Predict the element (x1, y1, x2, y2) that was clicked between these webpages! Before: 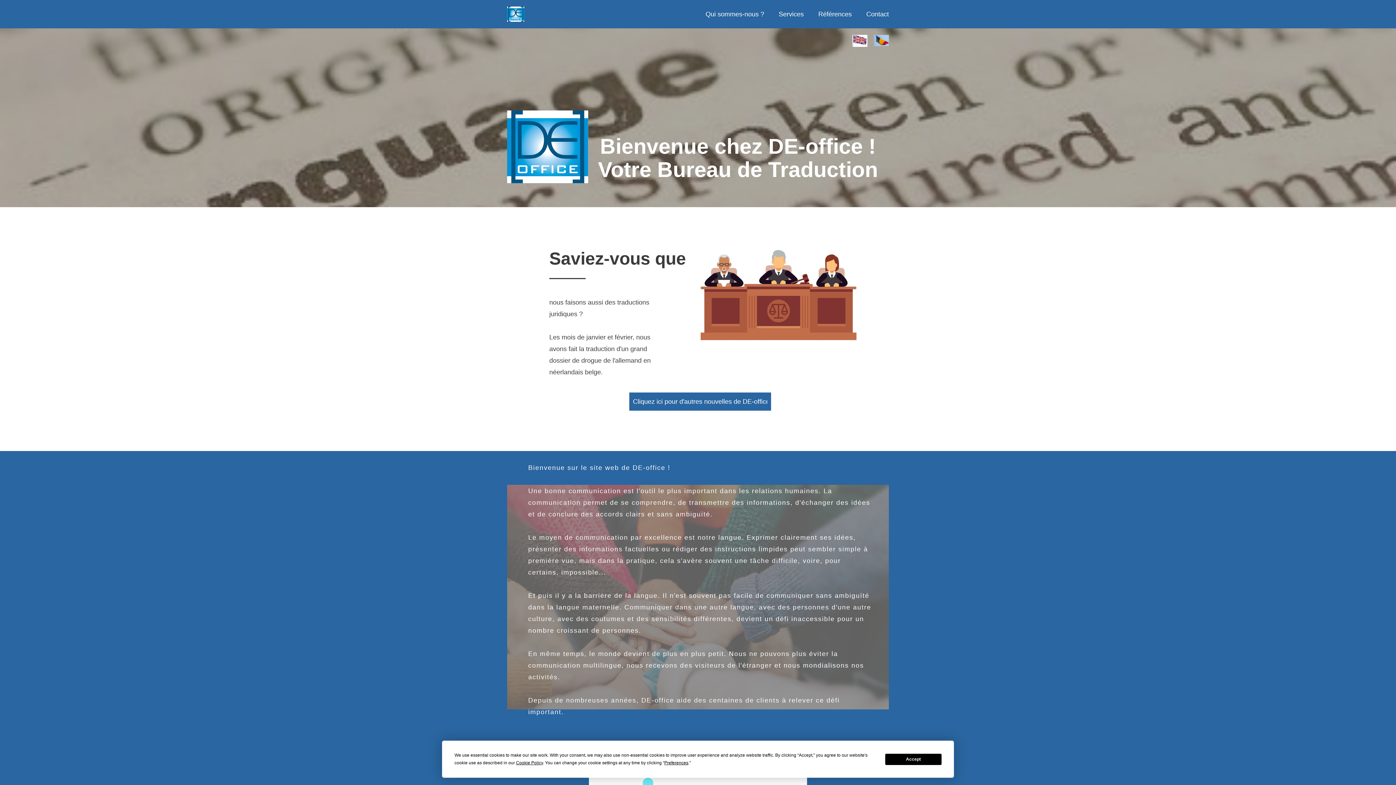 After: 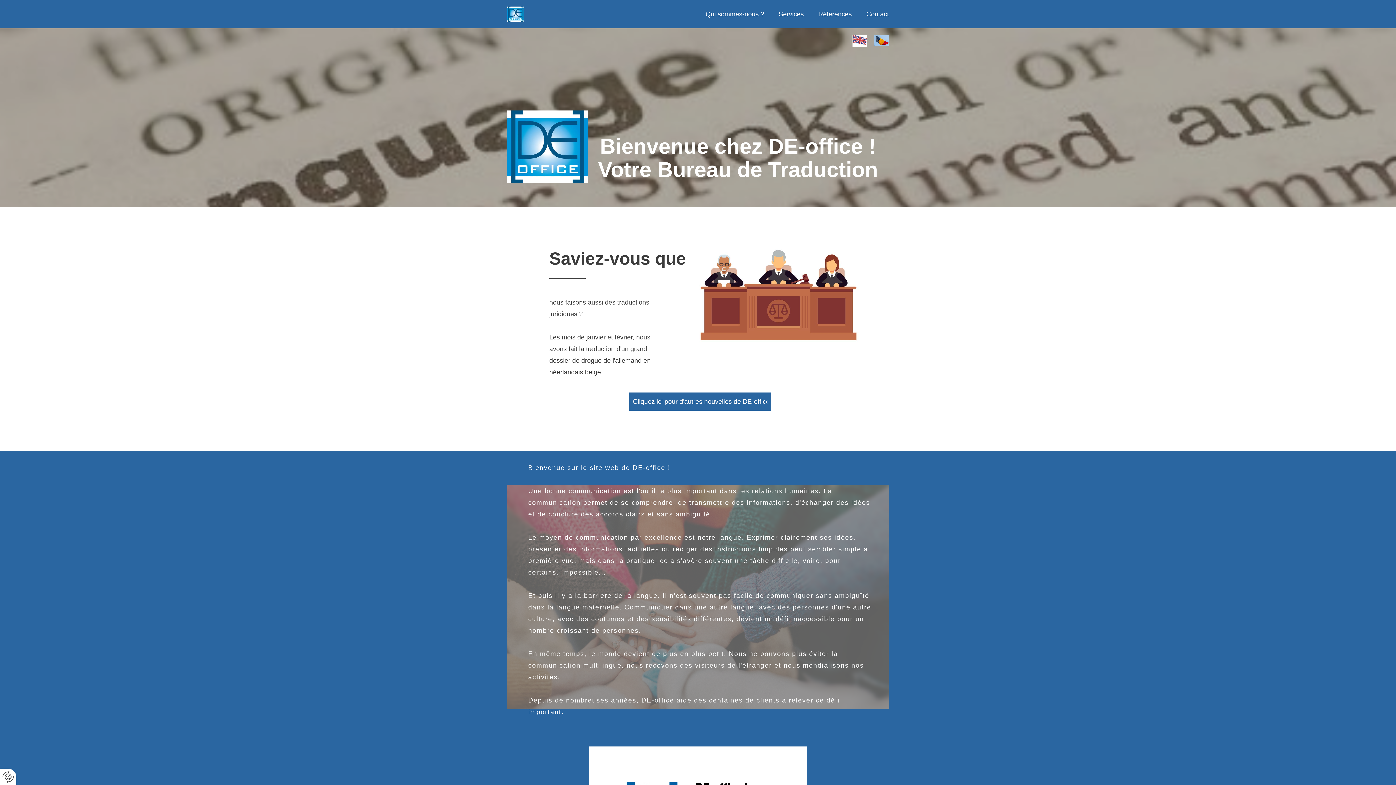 Action: label: Accept bbox: (885, 754, 941, 765)